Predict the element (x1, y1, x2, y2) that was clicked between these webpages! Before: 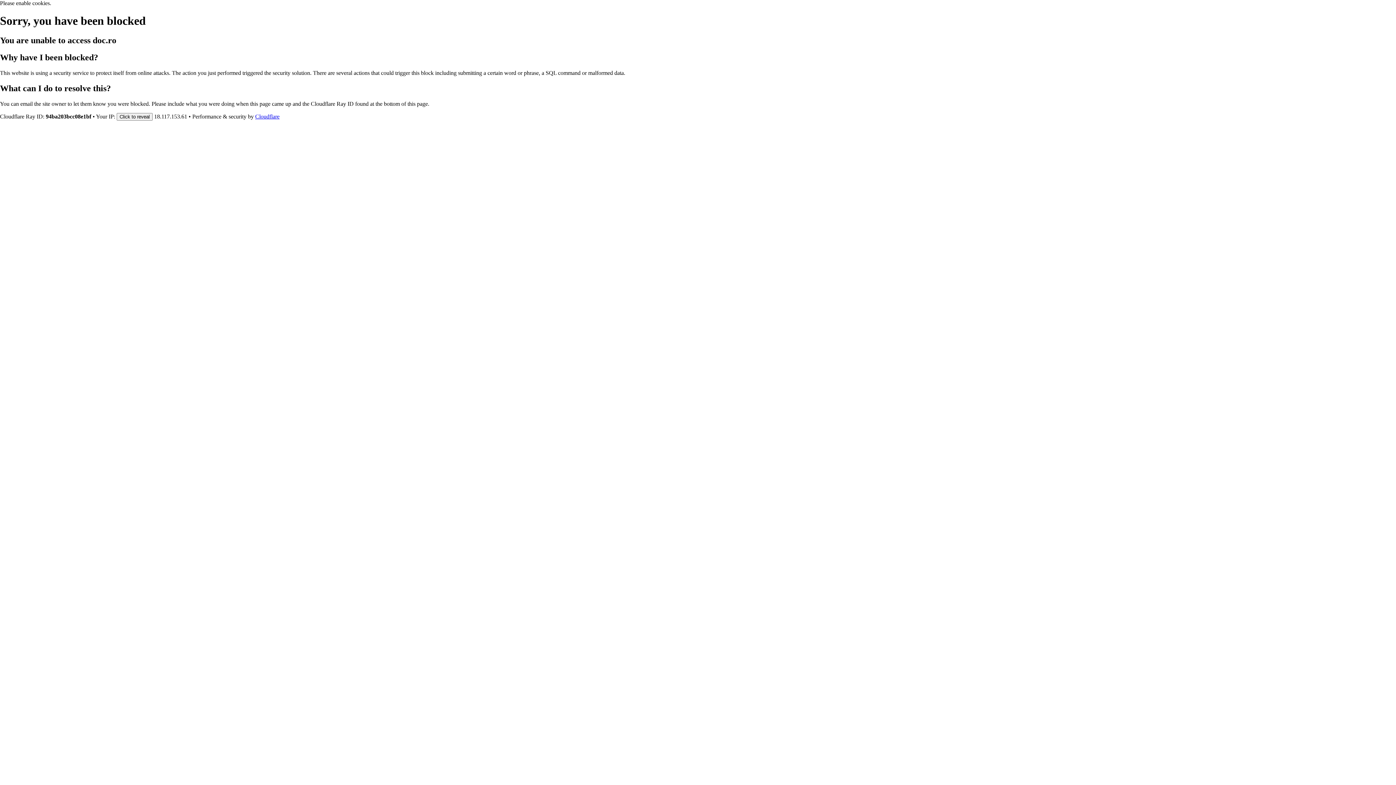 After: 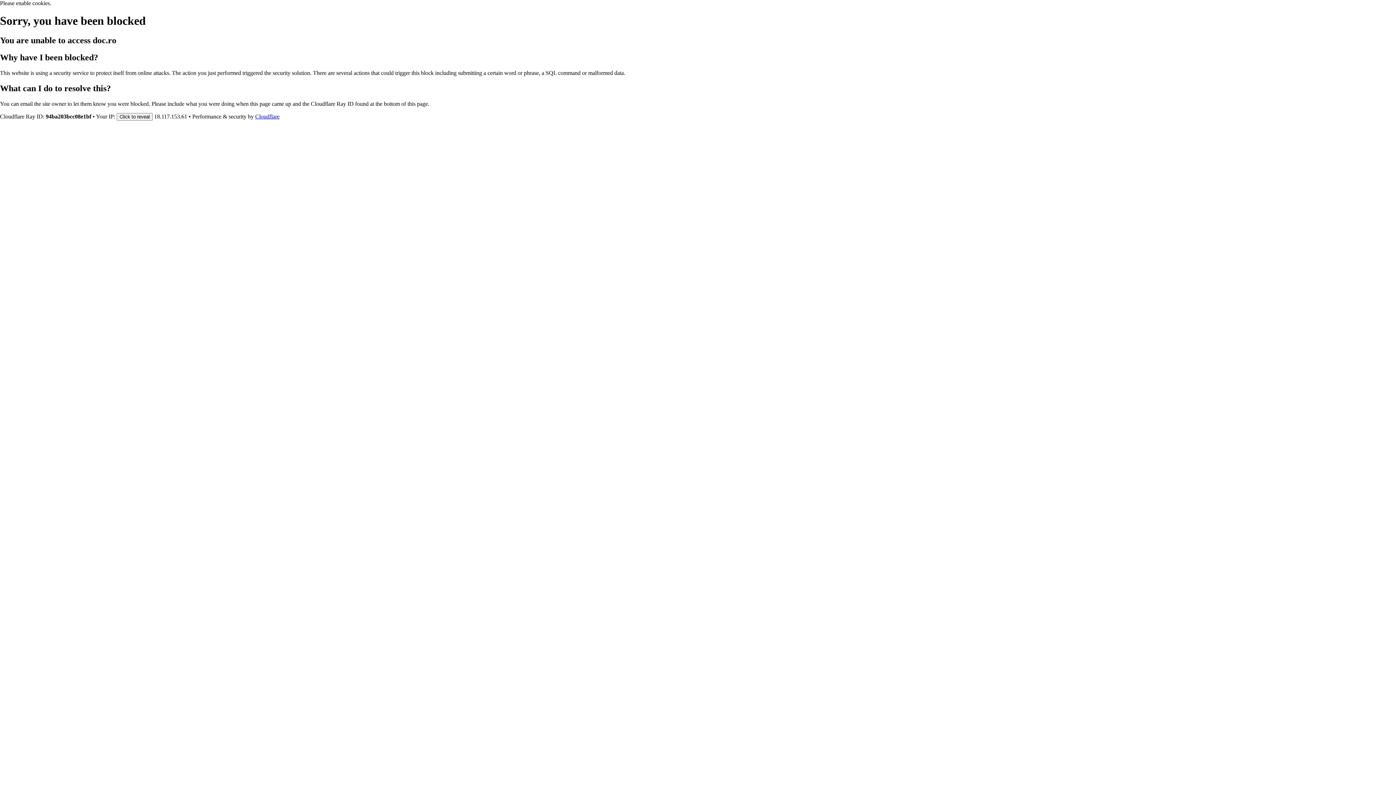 Action: bbox: (255, 113, 279, 119) label: Cloudflare